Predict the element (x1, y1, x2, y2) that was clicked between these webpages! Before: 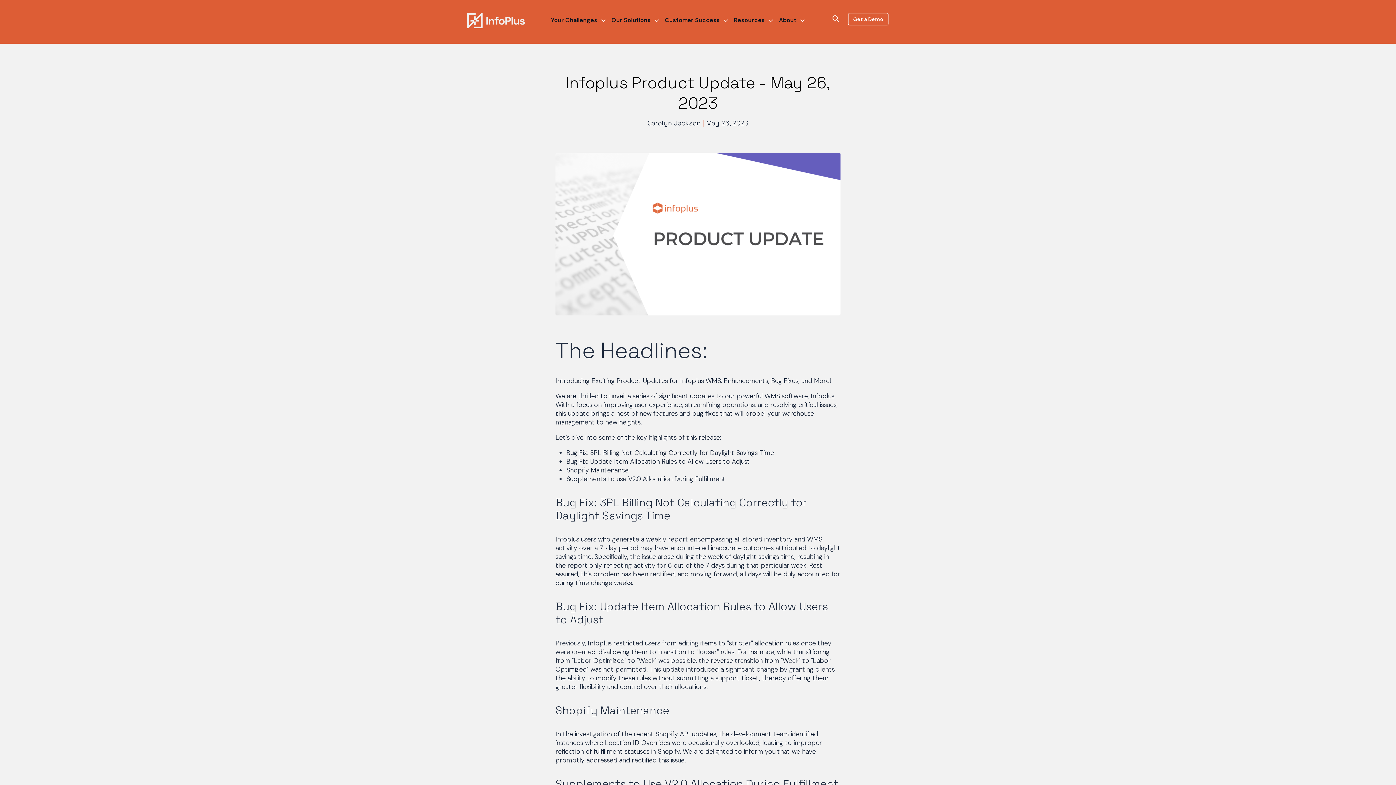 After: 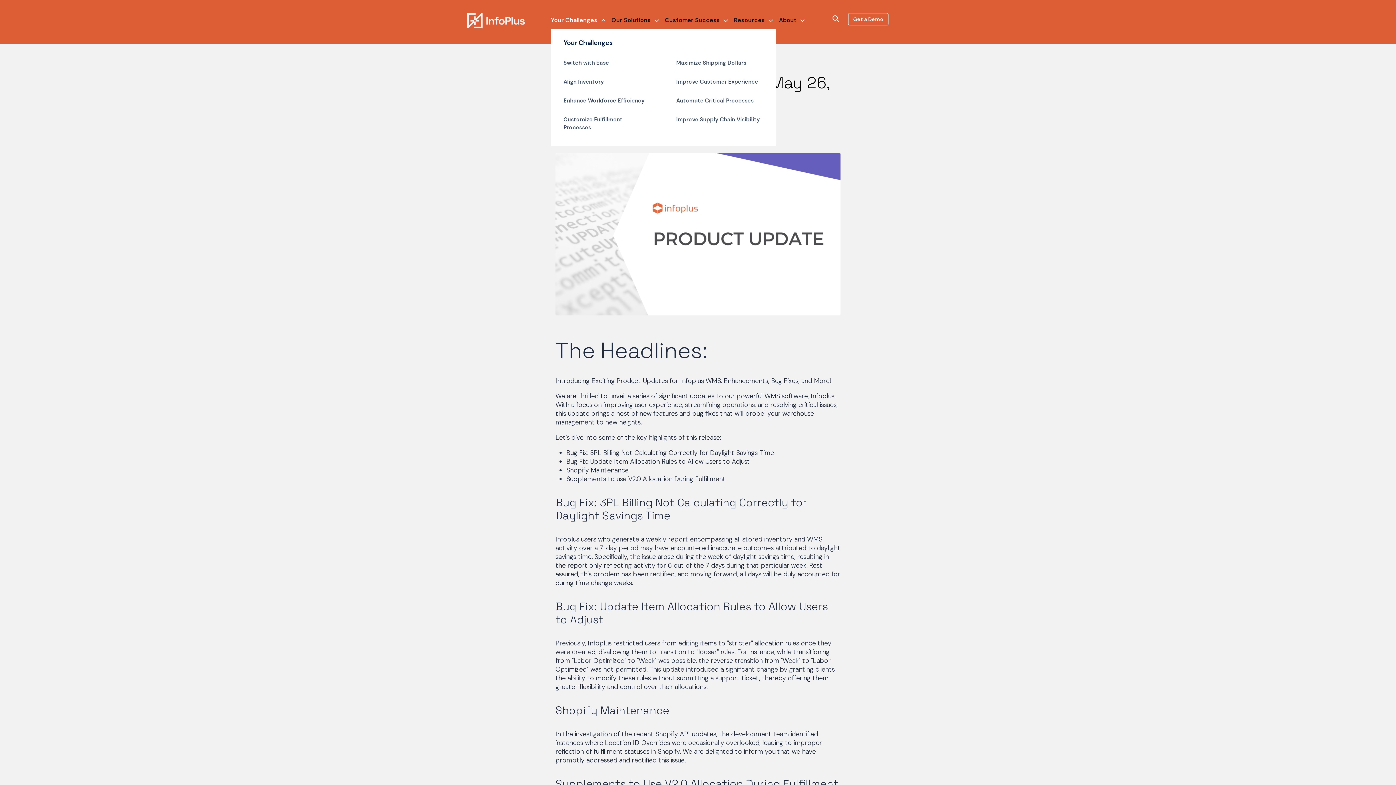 Action: bbox: (550, 15, 605, 25) label: Your Challenges